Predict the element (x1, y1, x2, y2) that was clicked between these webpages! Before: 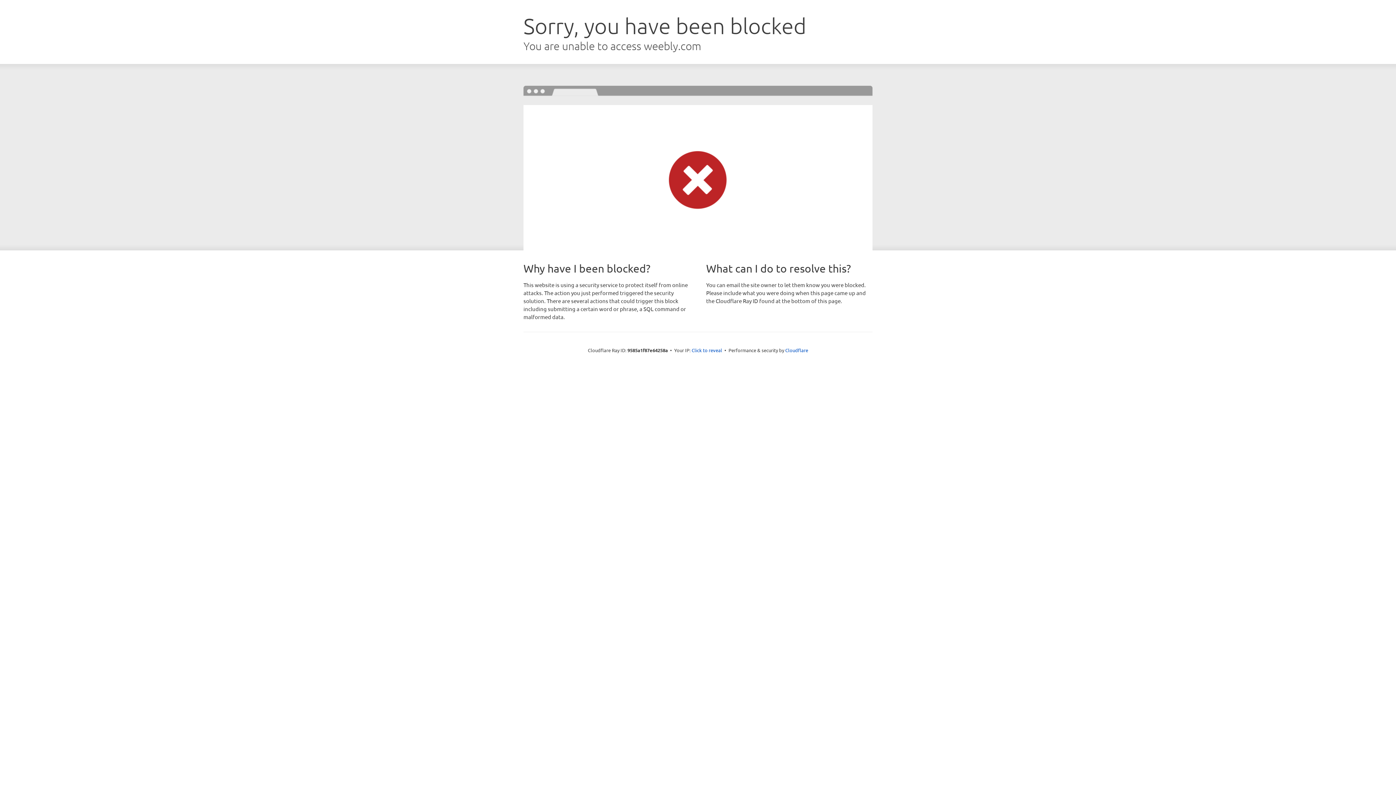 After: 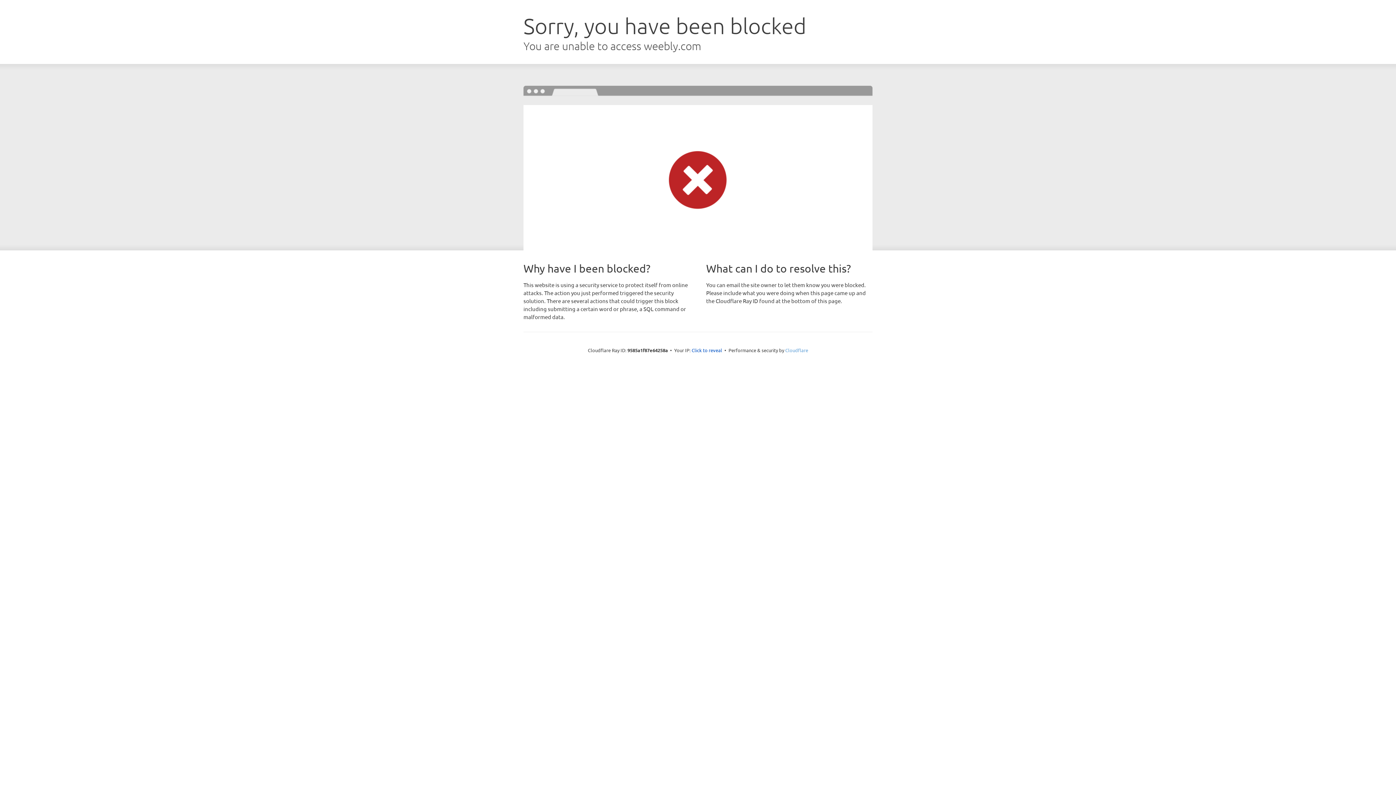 Action: bbox: (785, 347, 808, 353) label: Cloudflare